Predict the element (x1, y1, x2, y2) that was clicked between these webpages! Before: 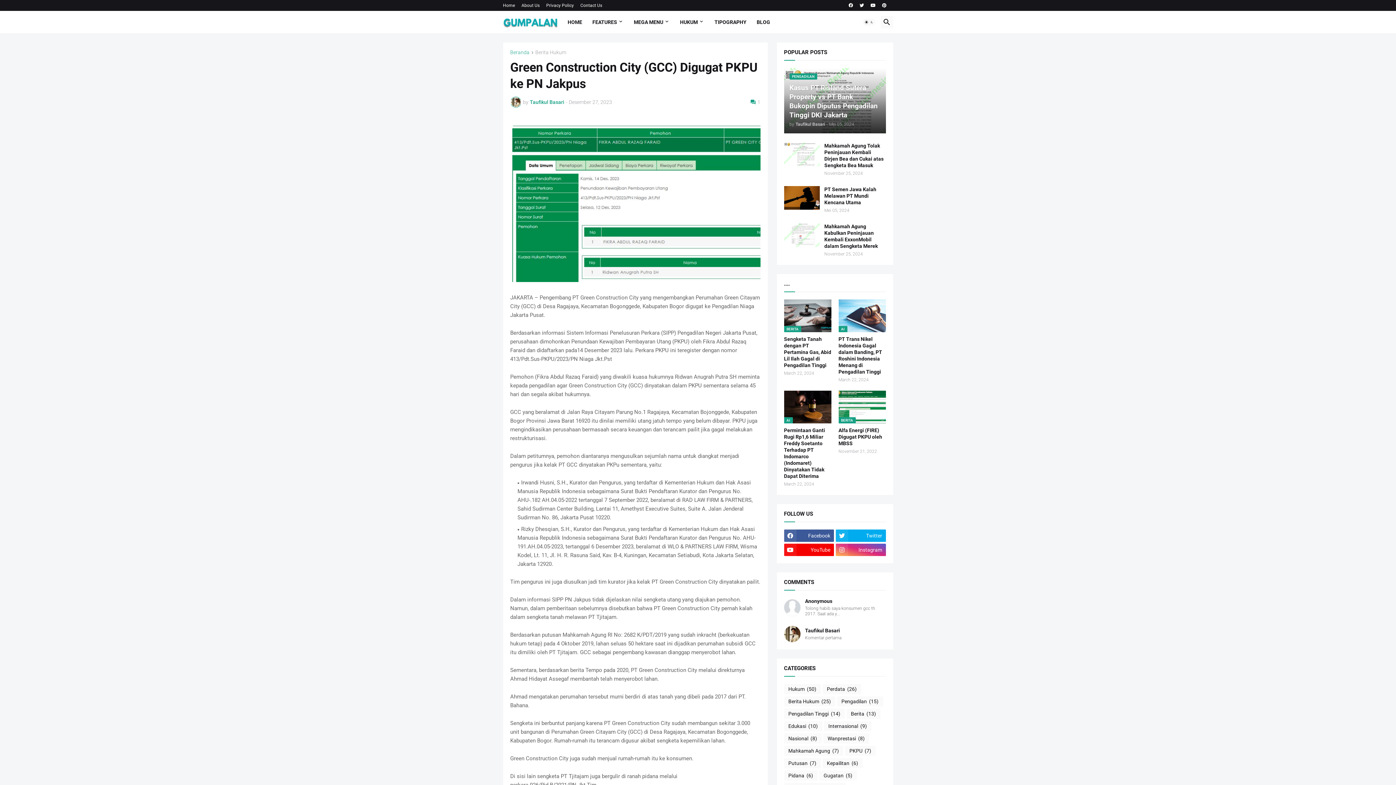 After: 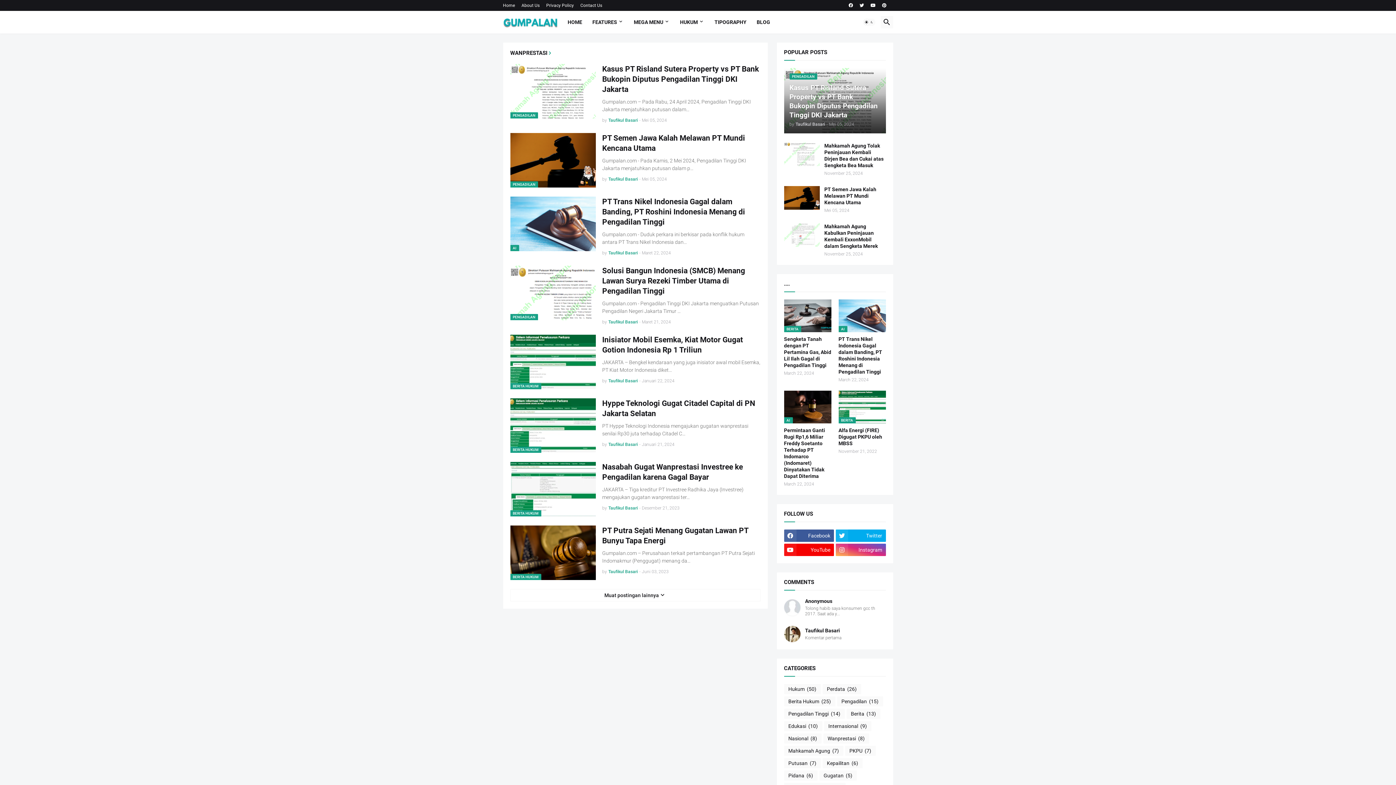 Action: bbox: (823, 733, 869, 744) label: Wanprestasi
(8)